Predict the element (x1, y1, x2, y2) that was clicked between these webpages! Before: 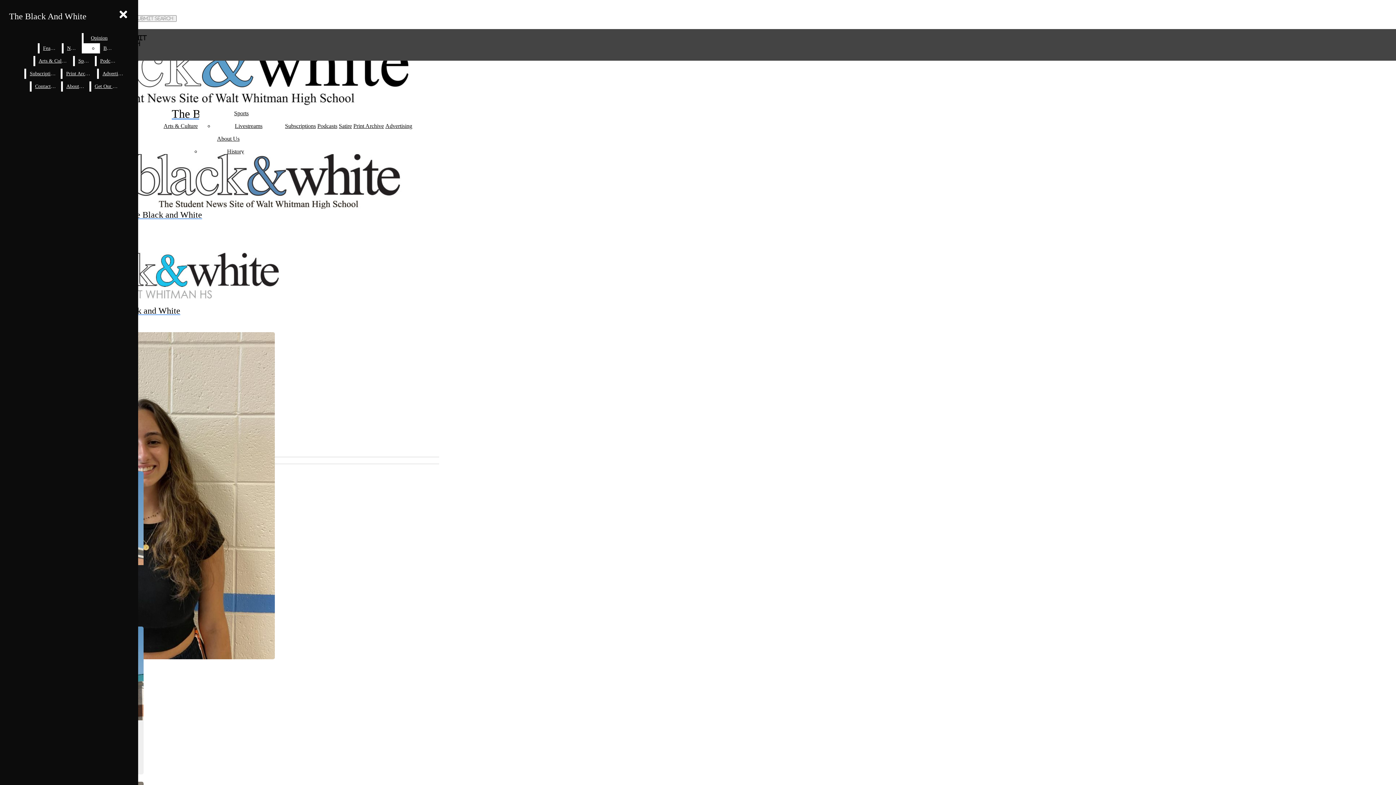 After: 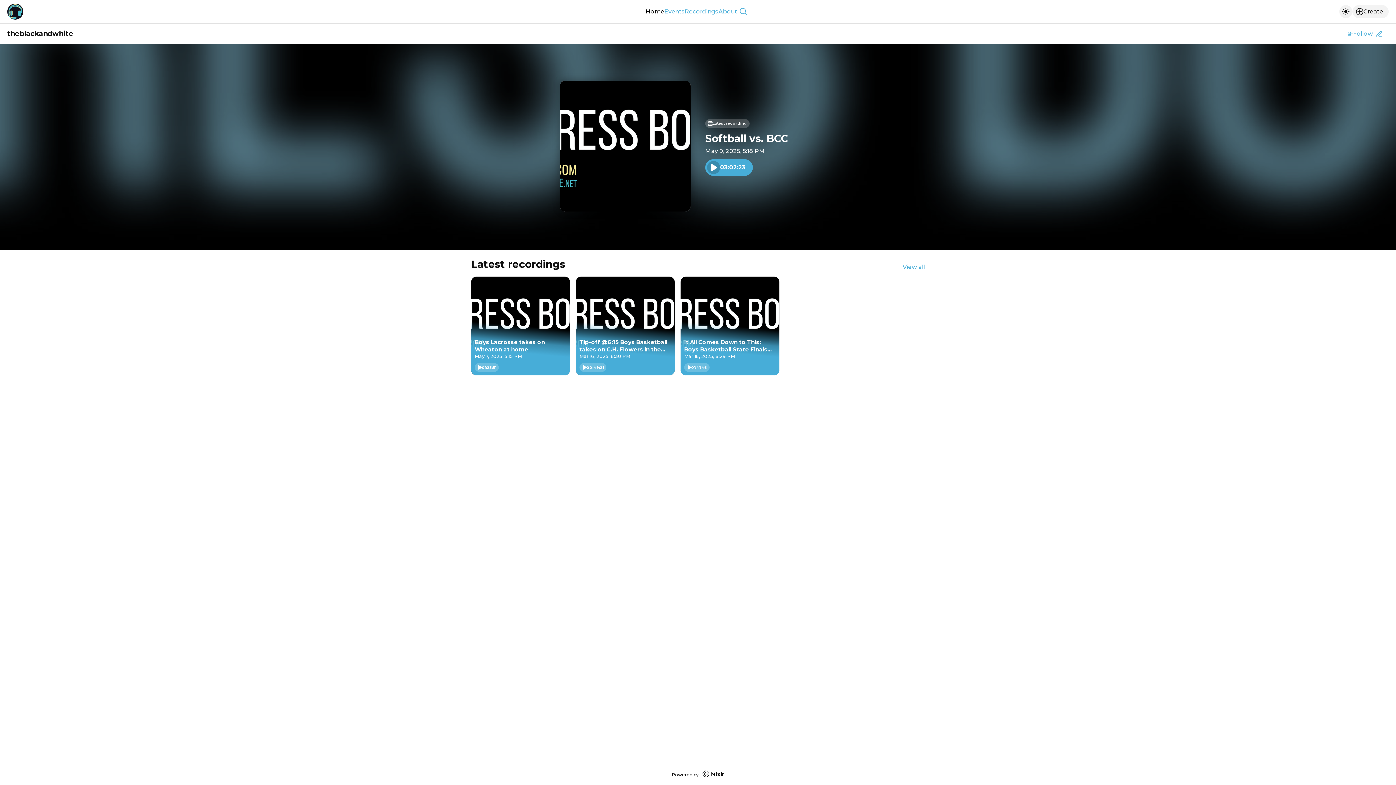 Action: bbox: (234, 122, 262, 129) label: Livestreams